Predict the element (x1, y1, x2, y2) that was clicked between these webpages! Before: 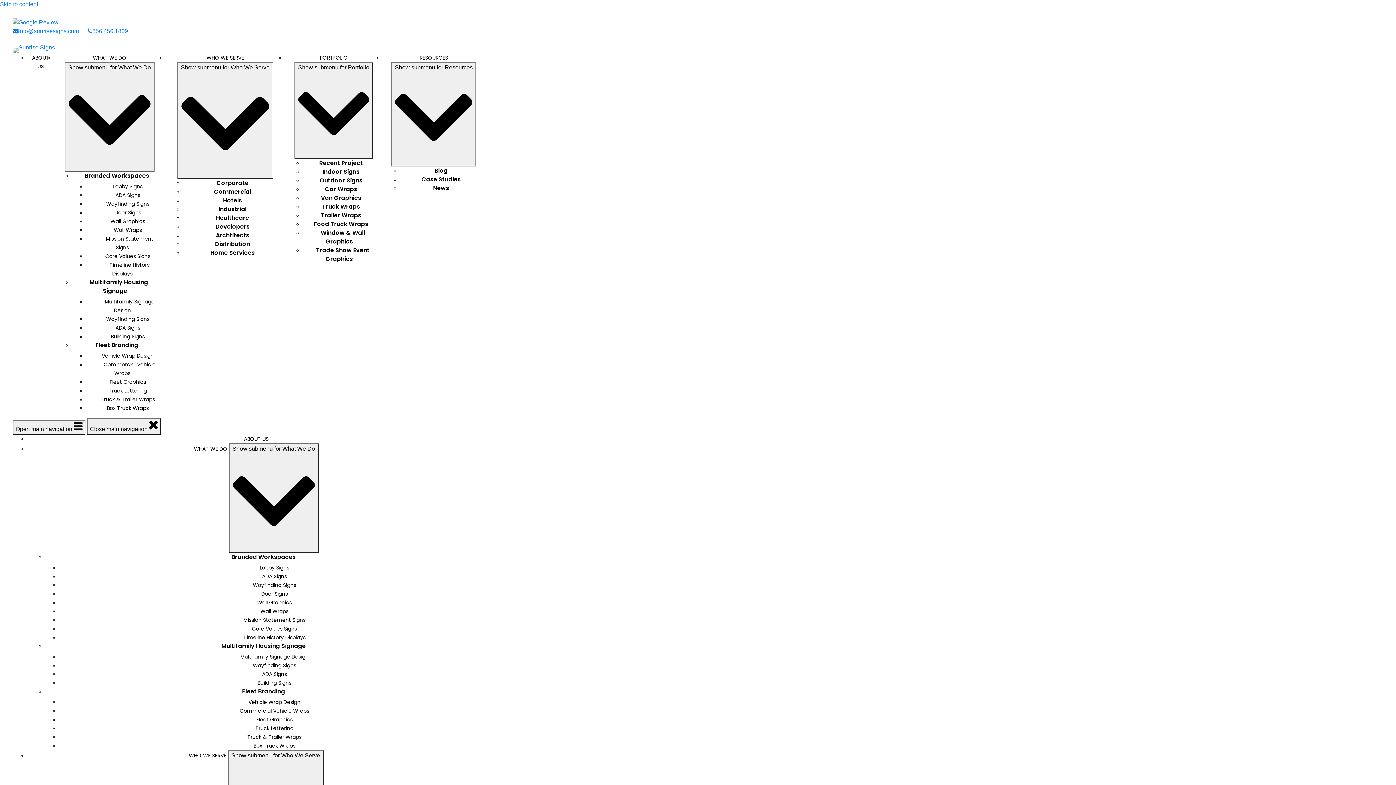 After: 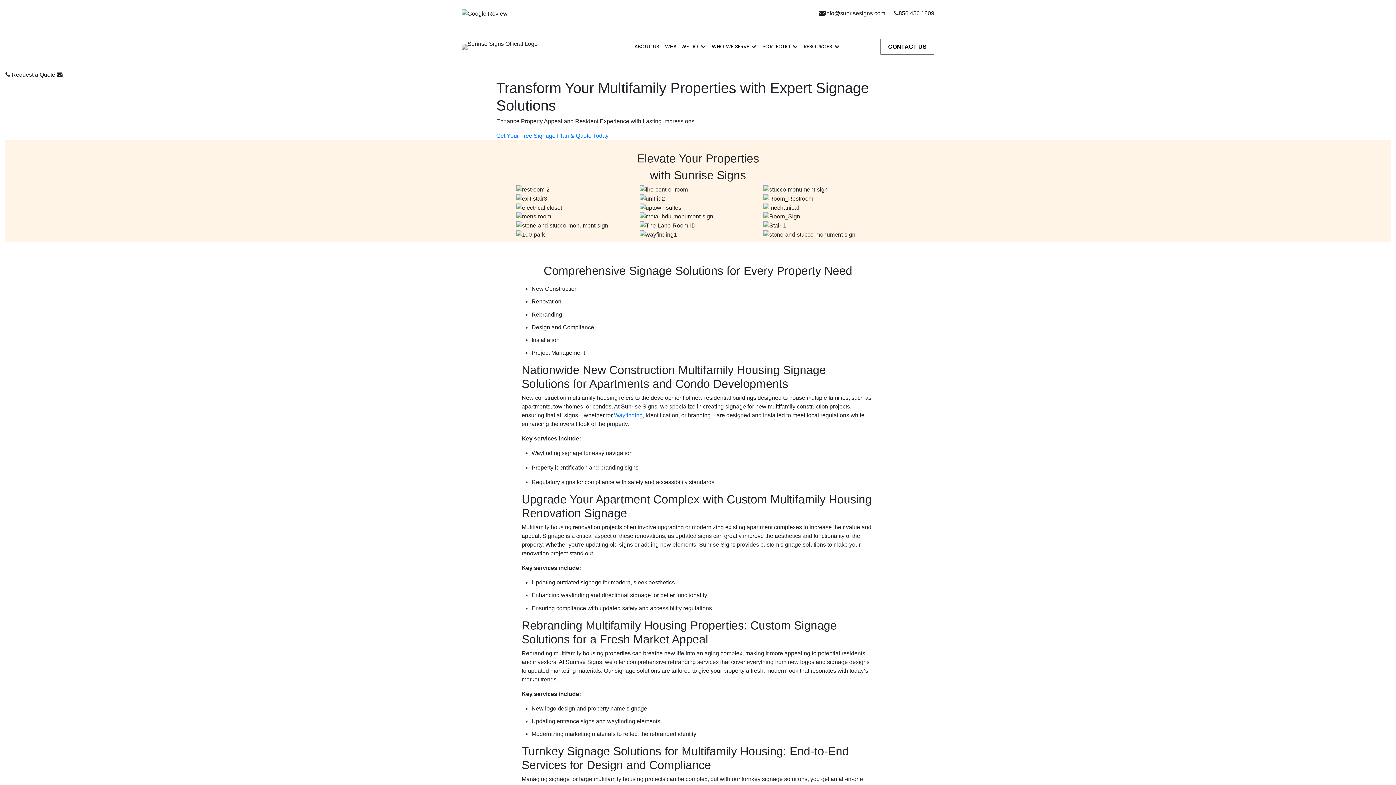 Action: label: Multifamily Signage Design bbox: (236, 650, 312, 663)